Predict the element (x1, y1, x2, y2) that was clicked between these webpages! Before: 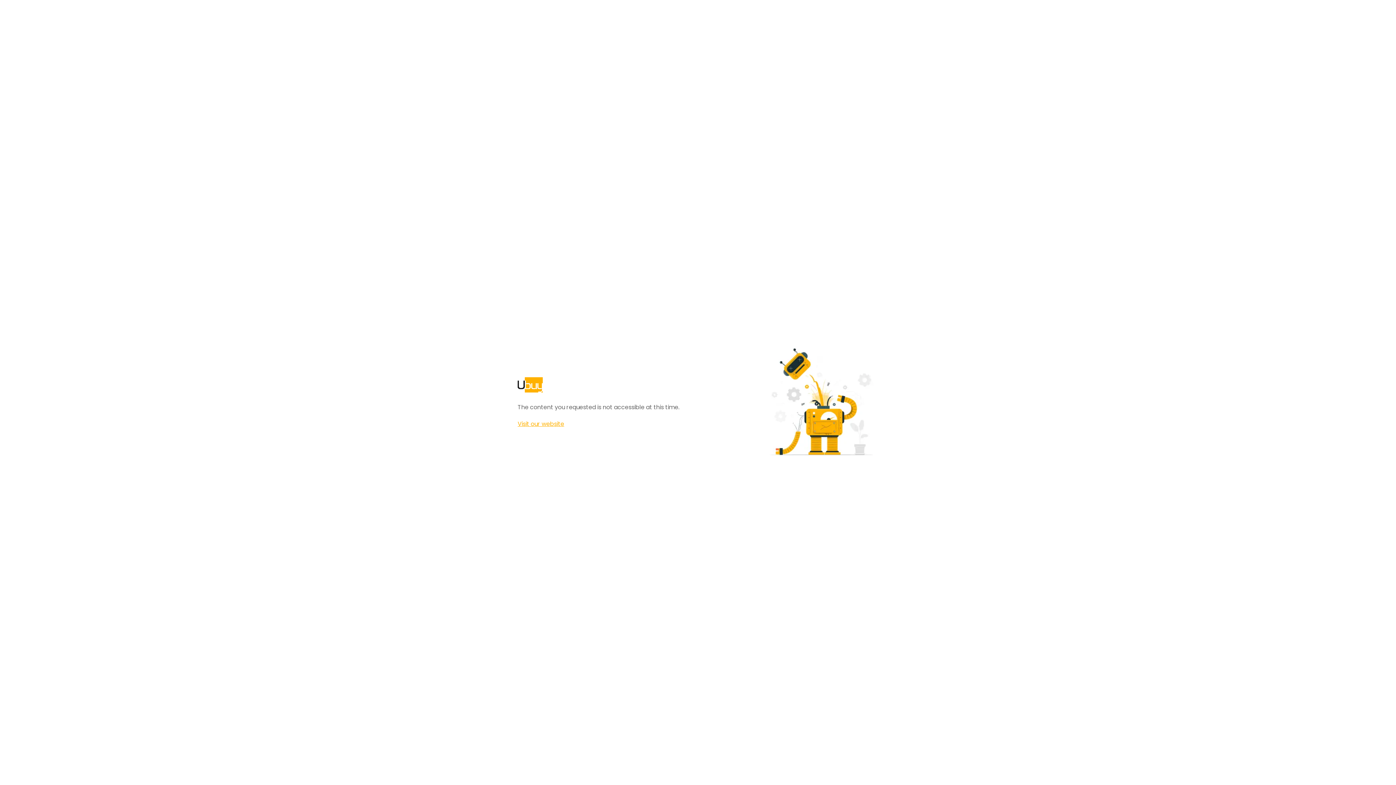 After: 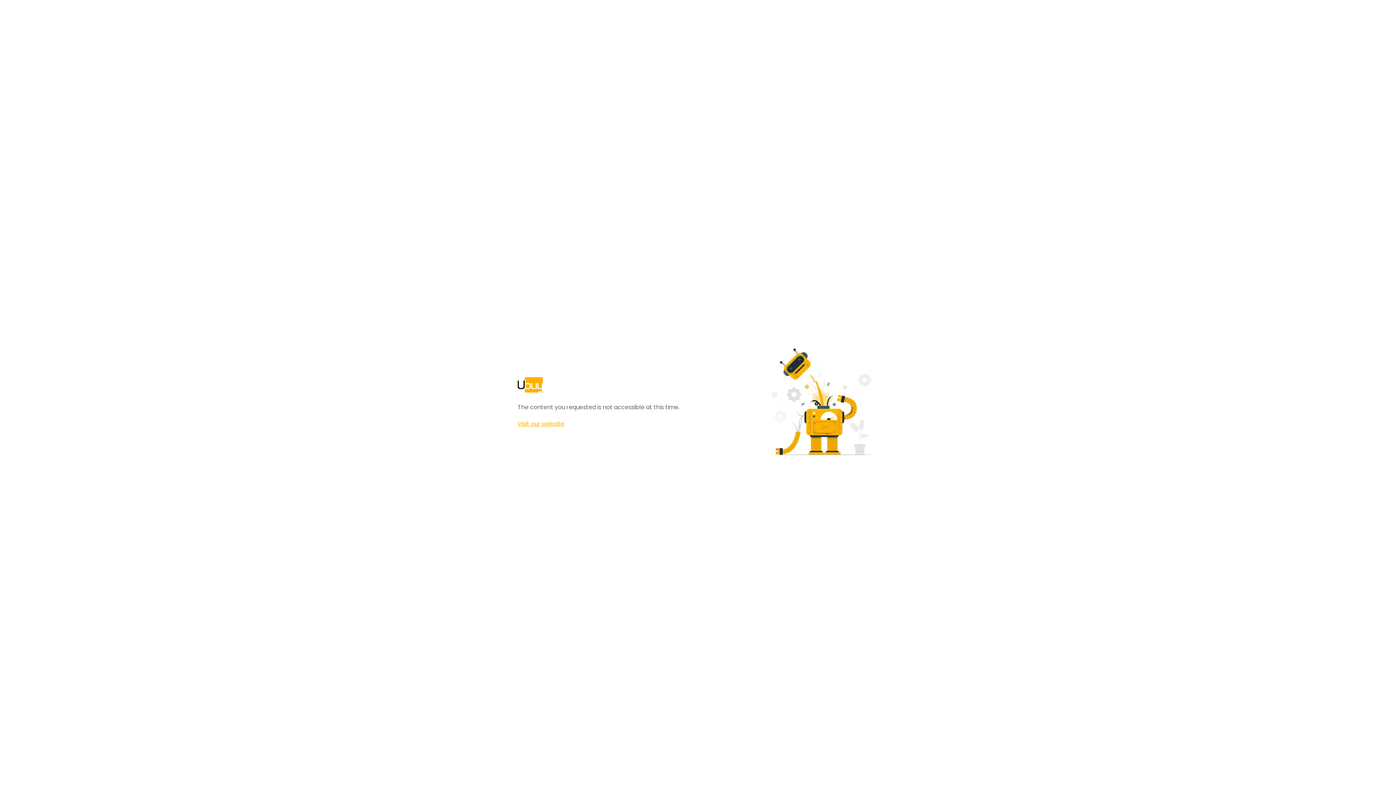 Action: label: Visit our website bbox: (517, 420, 564, 428)